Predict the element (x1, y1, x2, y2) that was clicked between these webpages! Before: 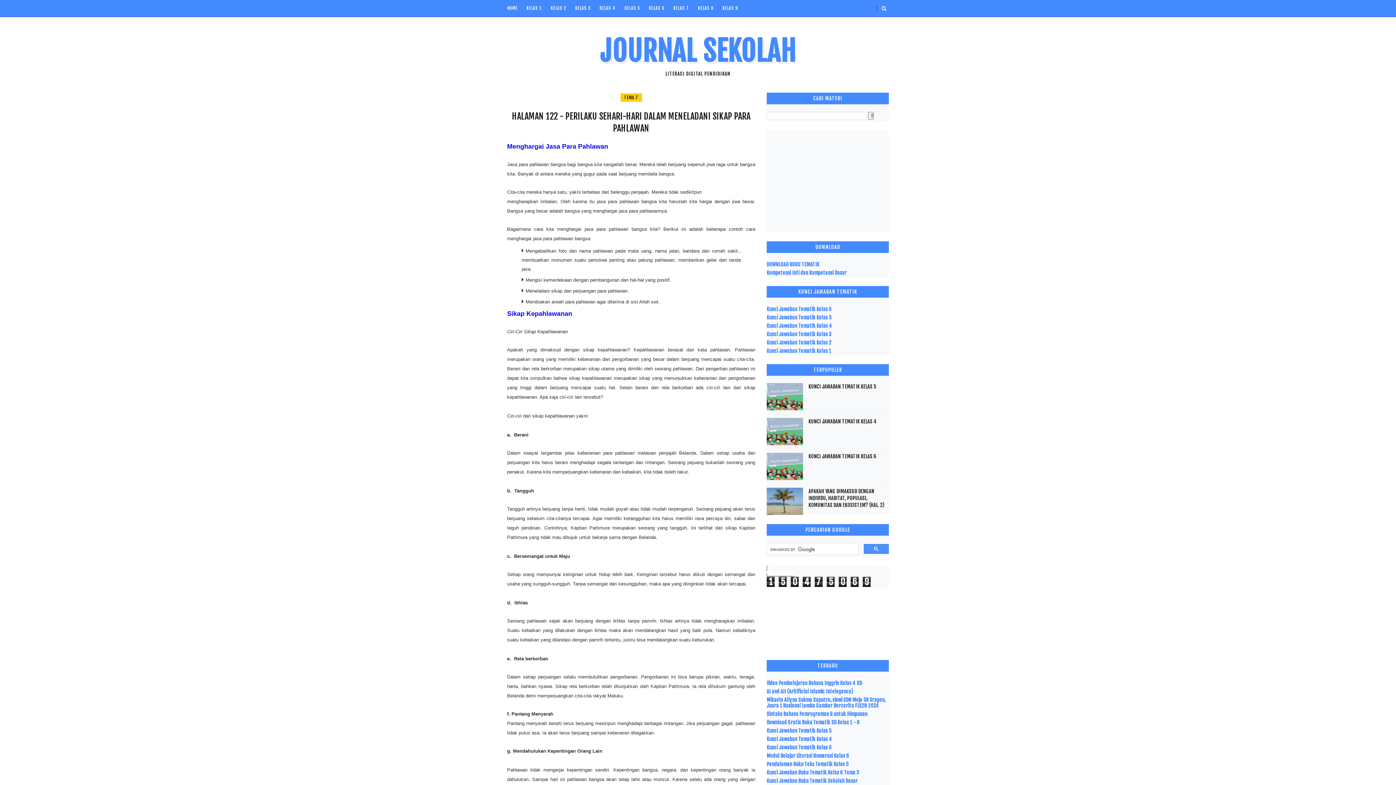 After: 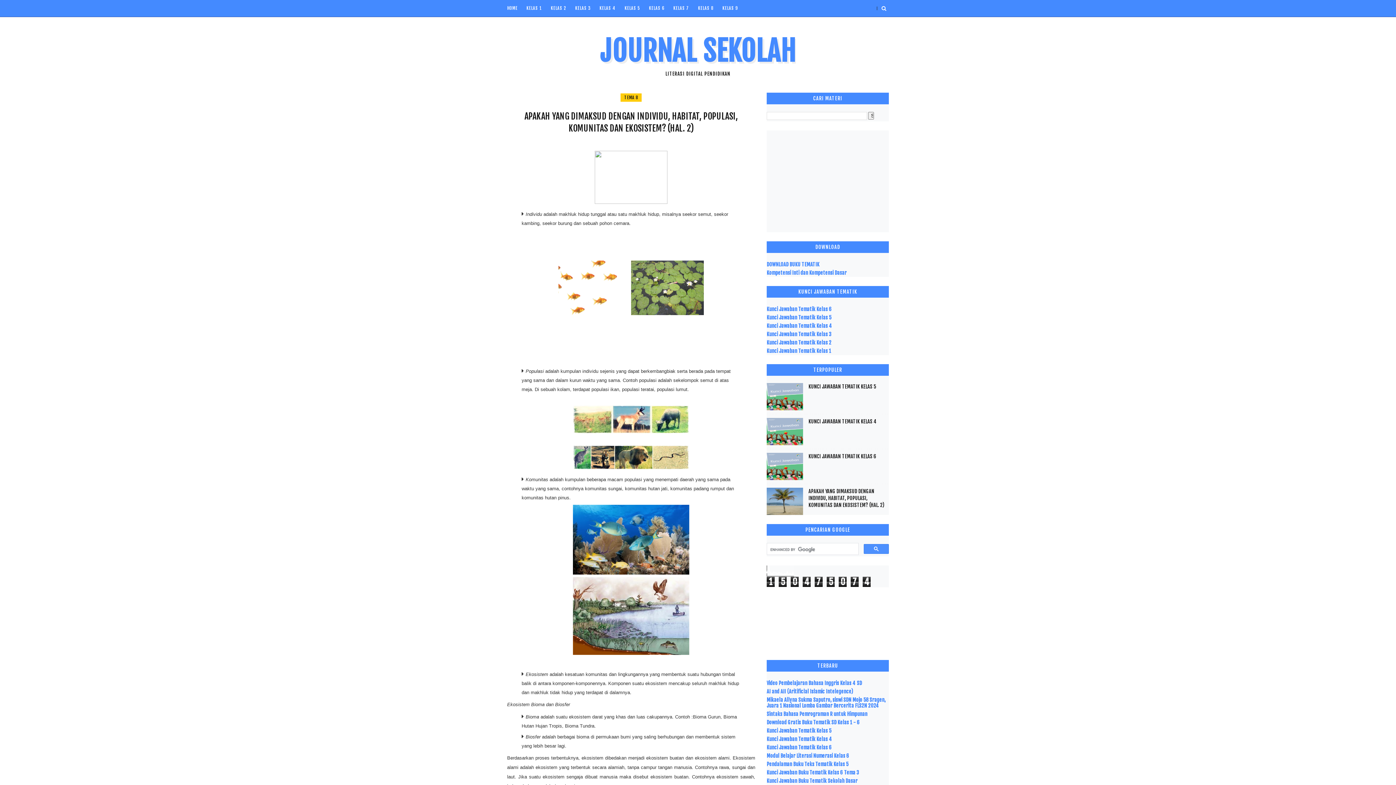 Action: bbox: (808, 488, 884, 508) label: APAKAH YANG DIMAKSUD DENGAN INDIVIDU, HABITAT, POPULASI, KOMUNITAS DAN EKOSISTEM? (HAL. 2)